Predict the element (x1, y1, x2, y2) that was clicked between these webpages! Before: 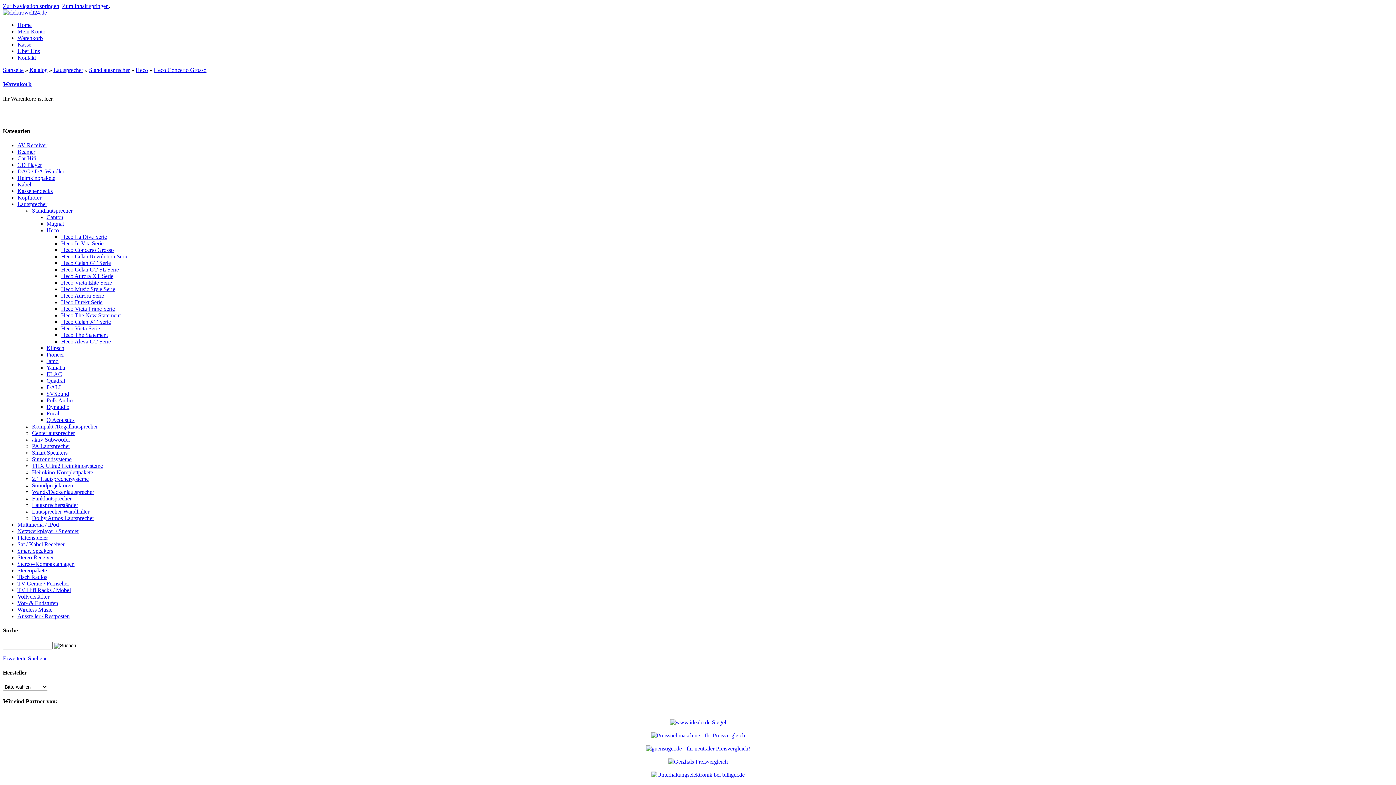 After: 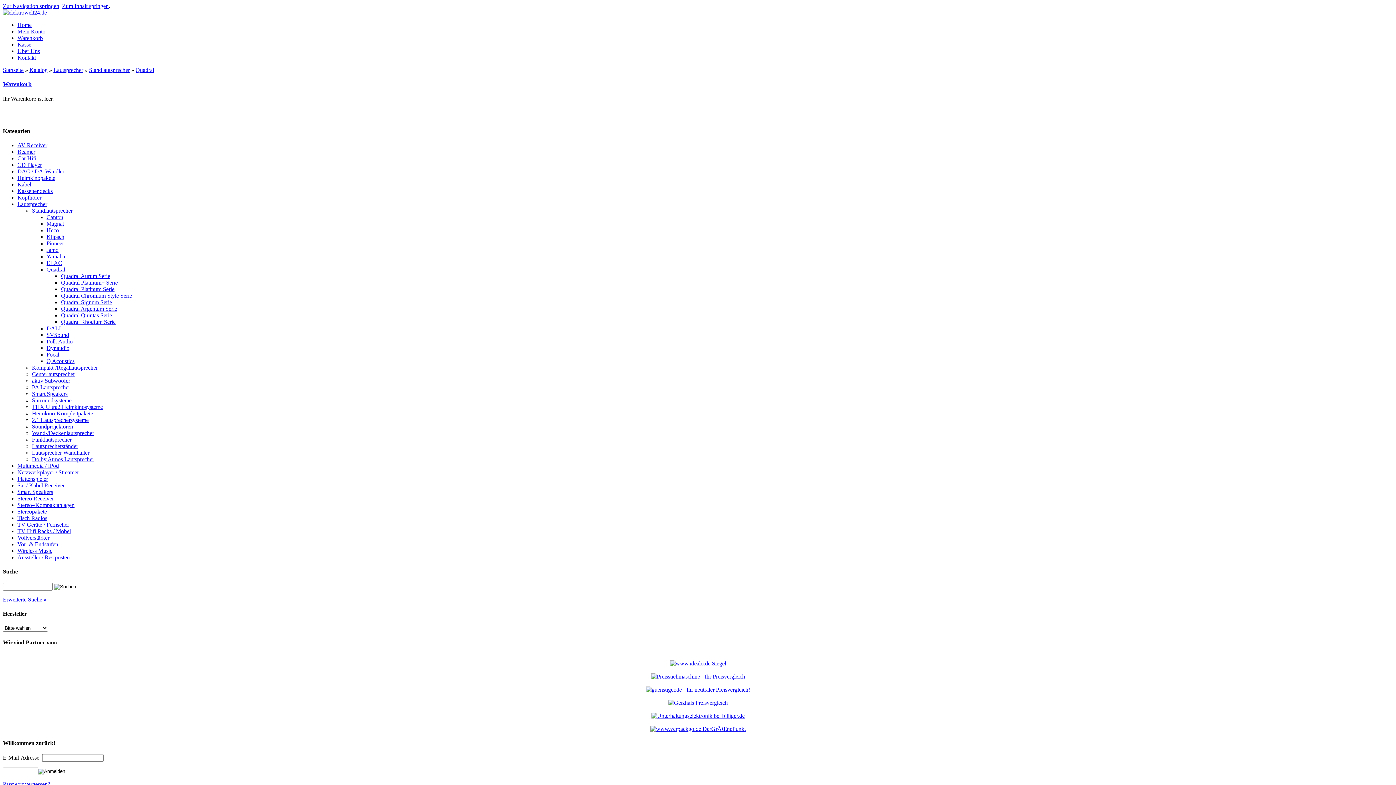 Action: label: Quadral bbox: (46, 377, 65, 384)